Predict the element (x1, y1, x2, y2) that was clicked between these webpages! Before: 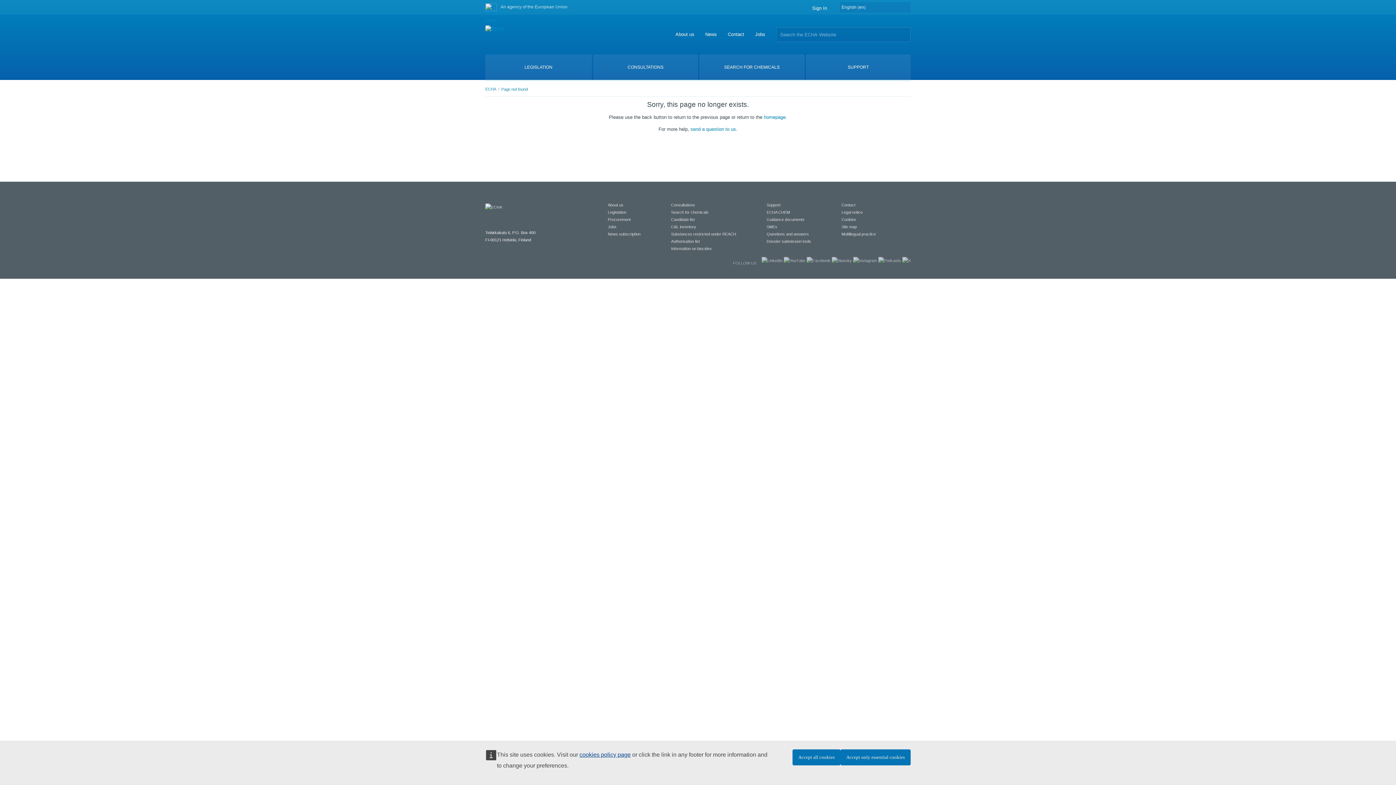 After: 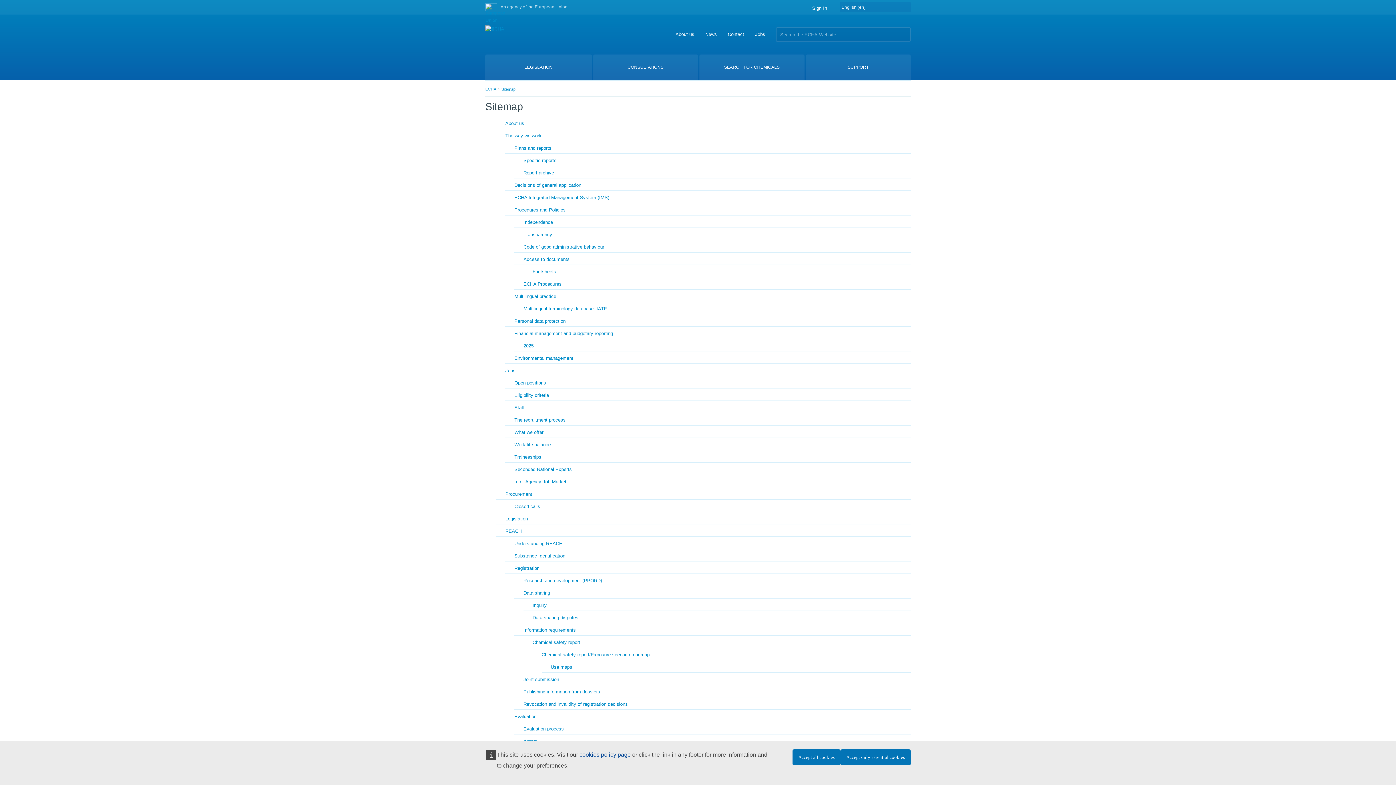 Action: bbox: (841, 224, 857, 229) label: Site map